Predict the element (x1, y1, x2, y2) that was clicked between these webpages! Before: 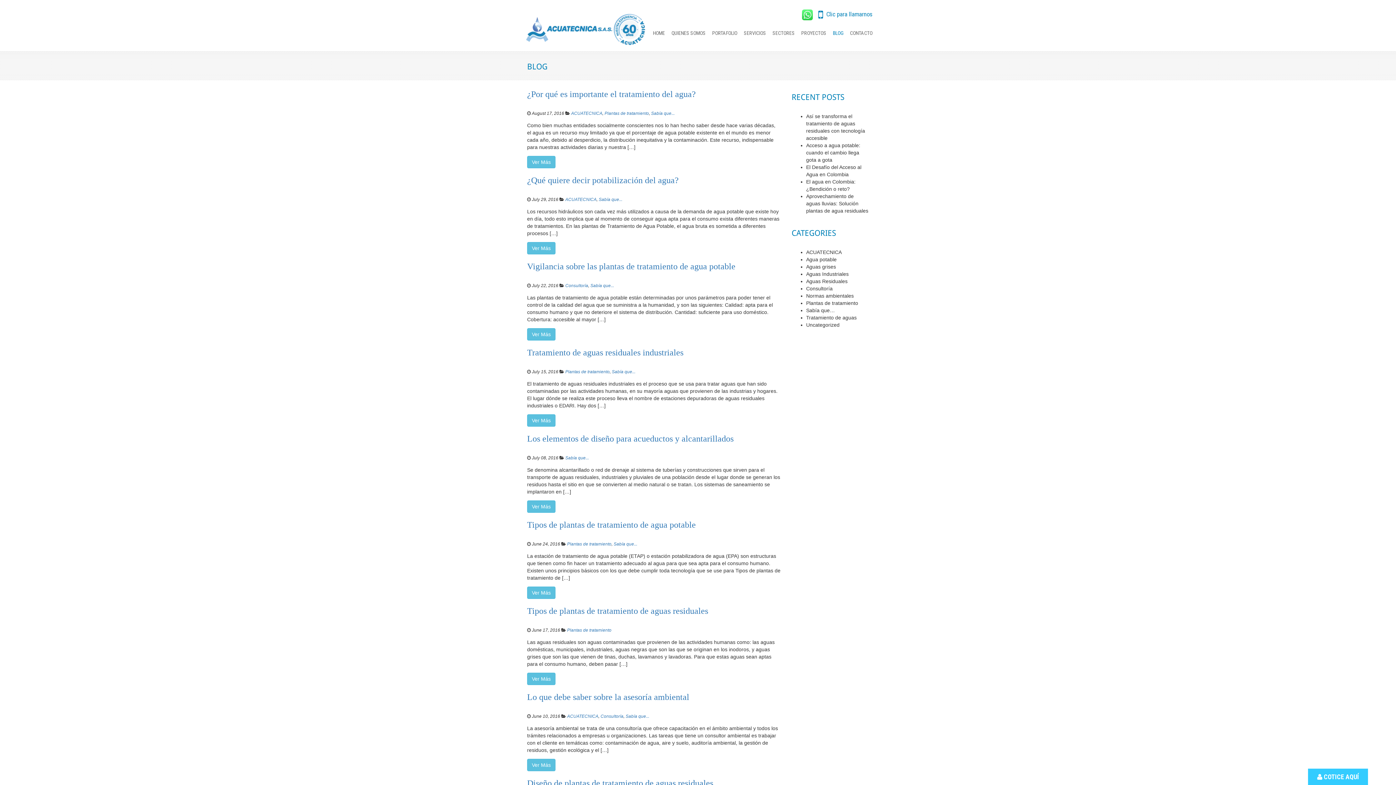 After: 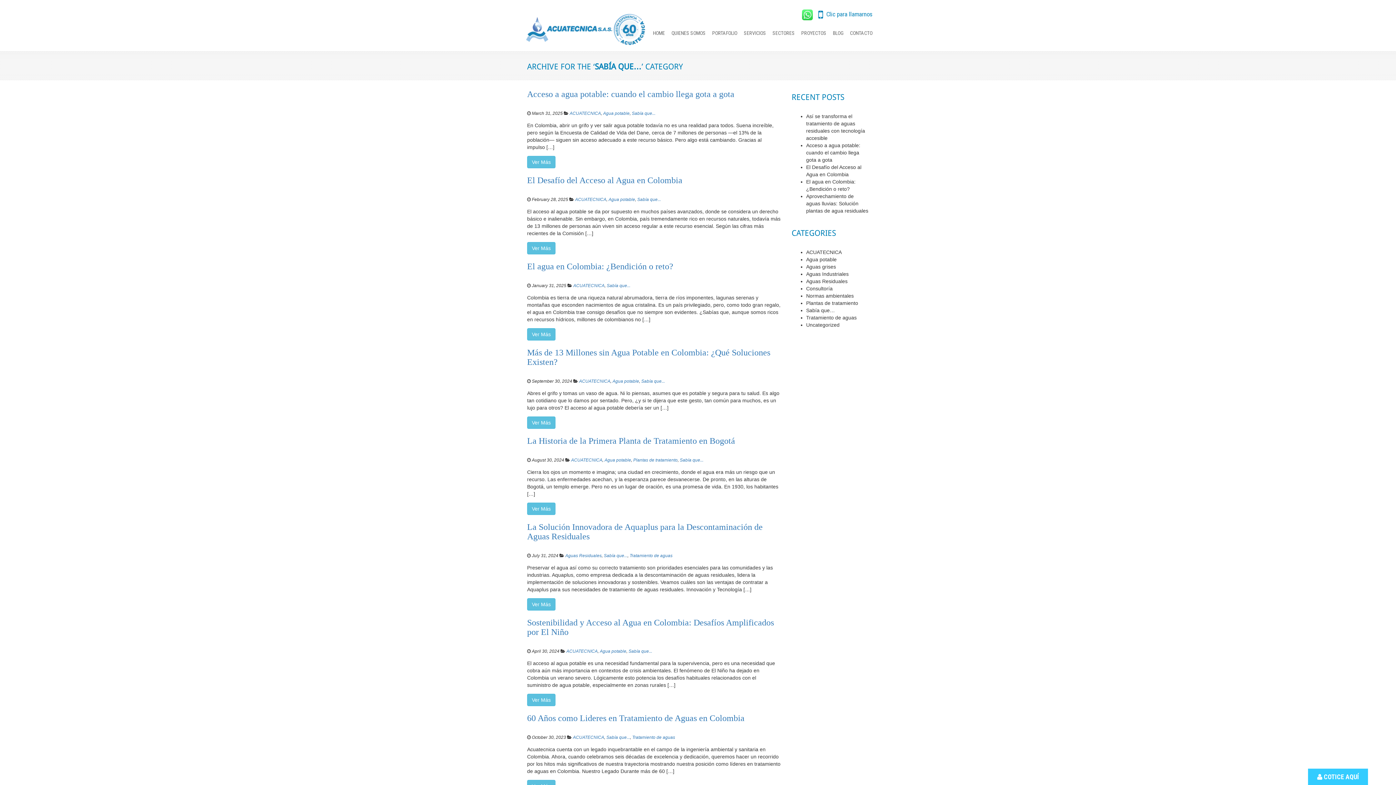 Action: label: Sabía que... bbox: (565, 455, 589, 460)